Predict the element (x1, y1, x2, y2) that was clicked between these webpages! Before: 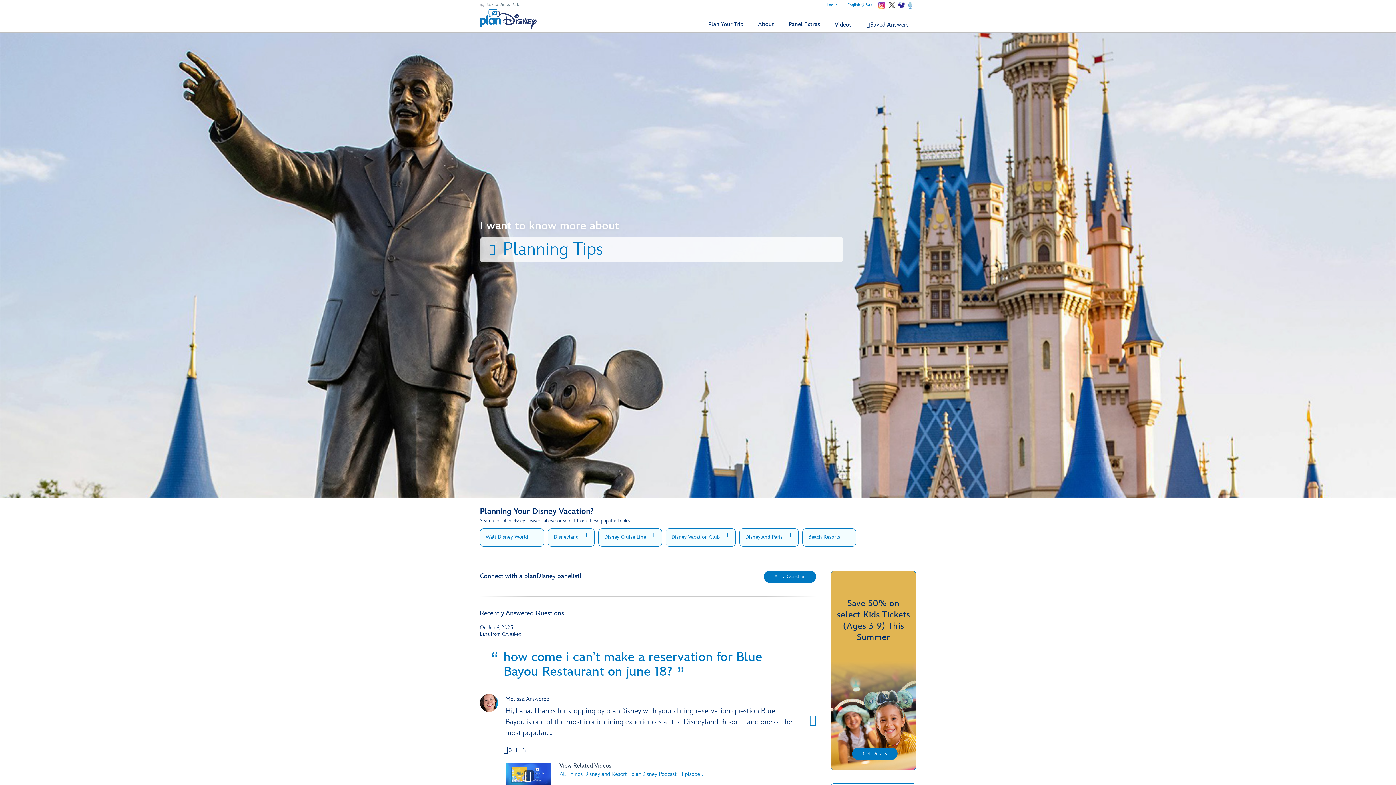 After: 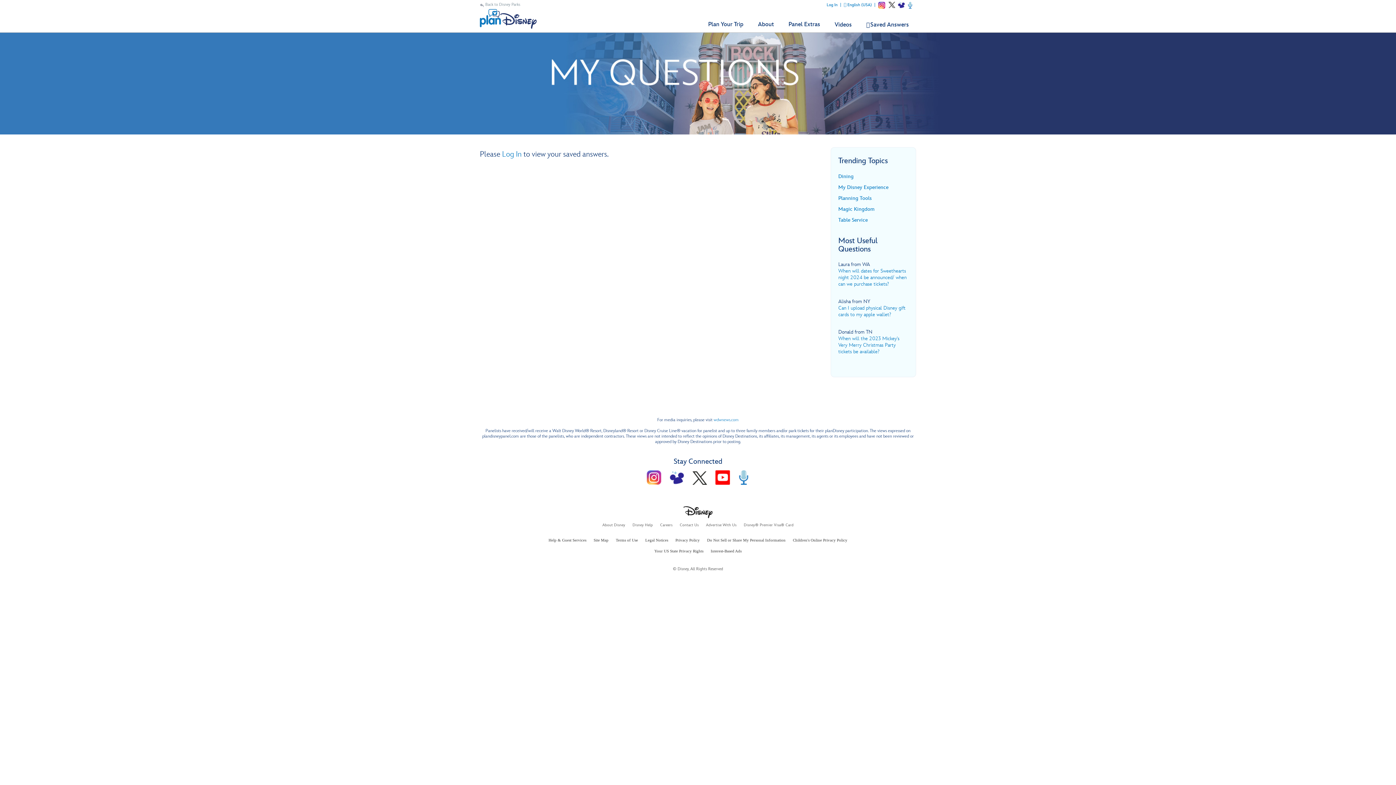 Action: label: Saved Answers bbox: (870, 21, 909, 28)